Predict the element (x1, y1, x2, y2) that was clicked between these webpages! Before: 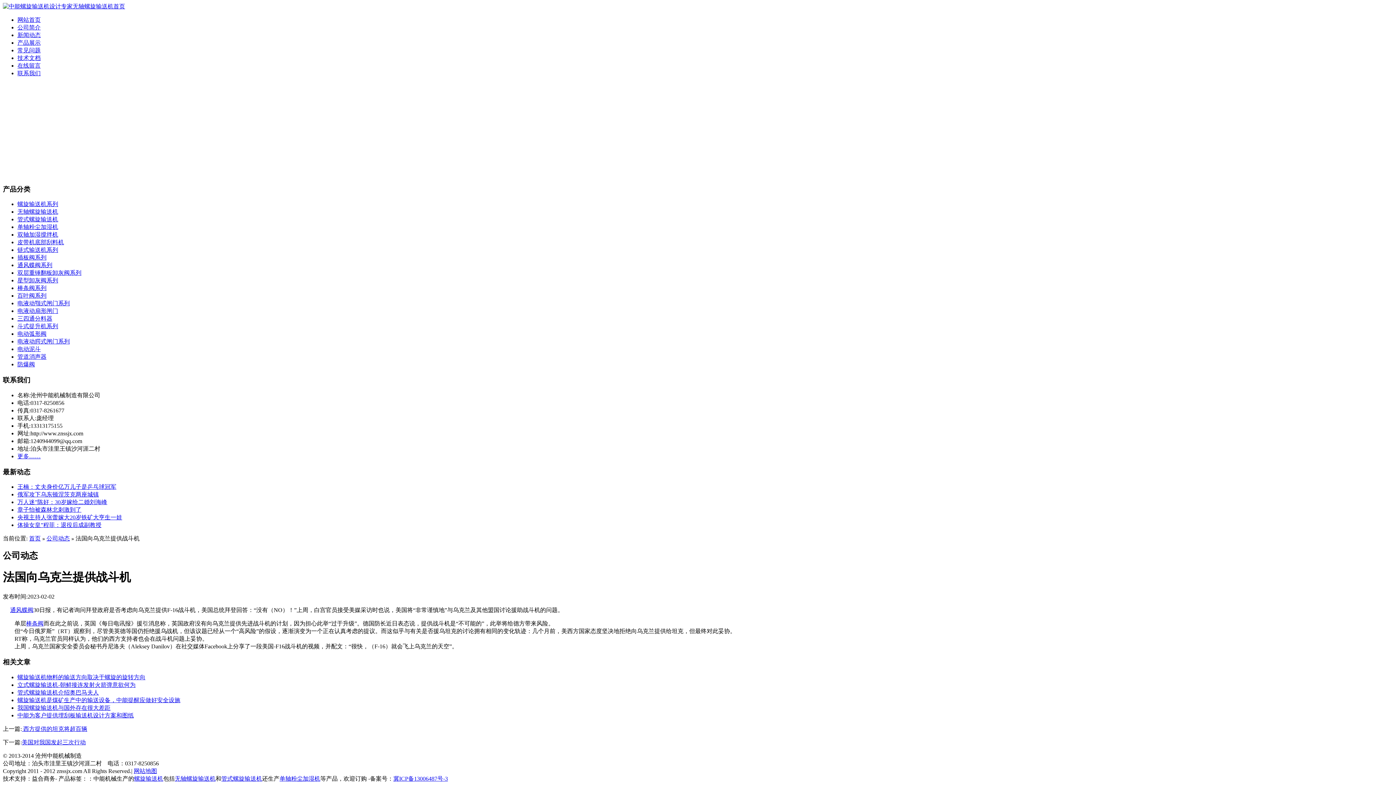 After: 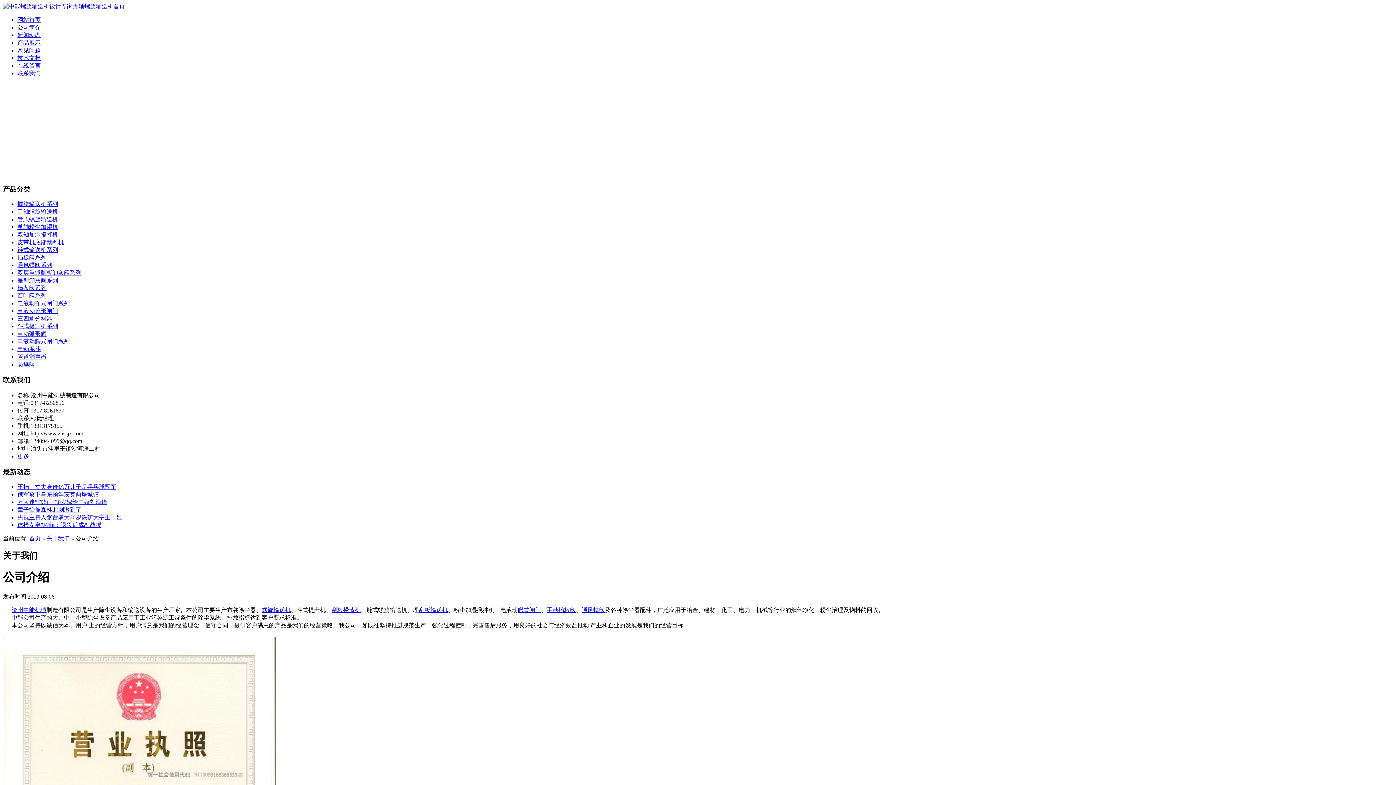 Action: bbox: (17, 24, 40, 30) label: 公司简介